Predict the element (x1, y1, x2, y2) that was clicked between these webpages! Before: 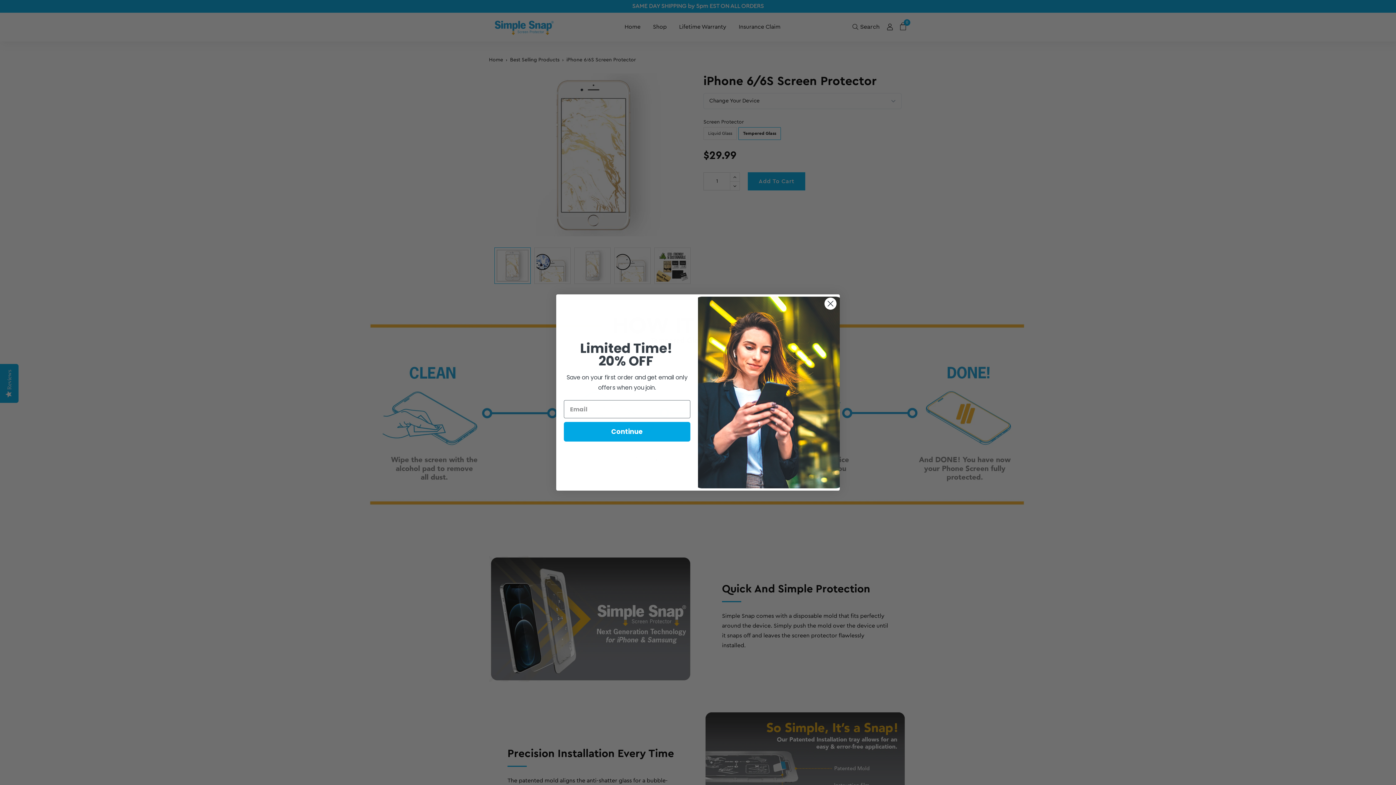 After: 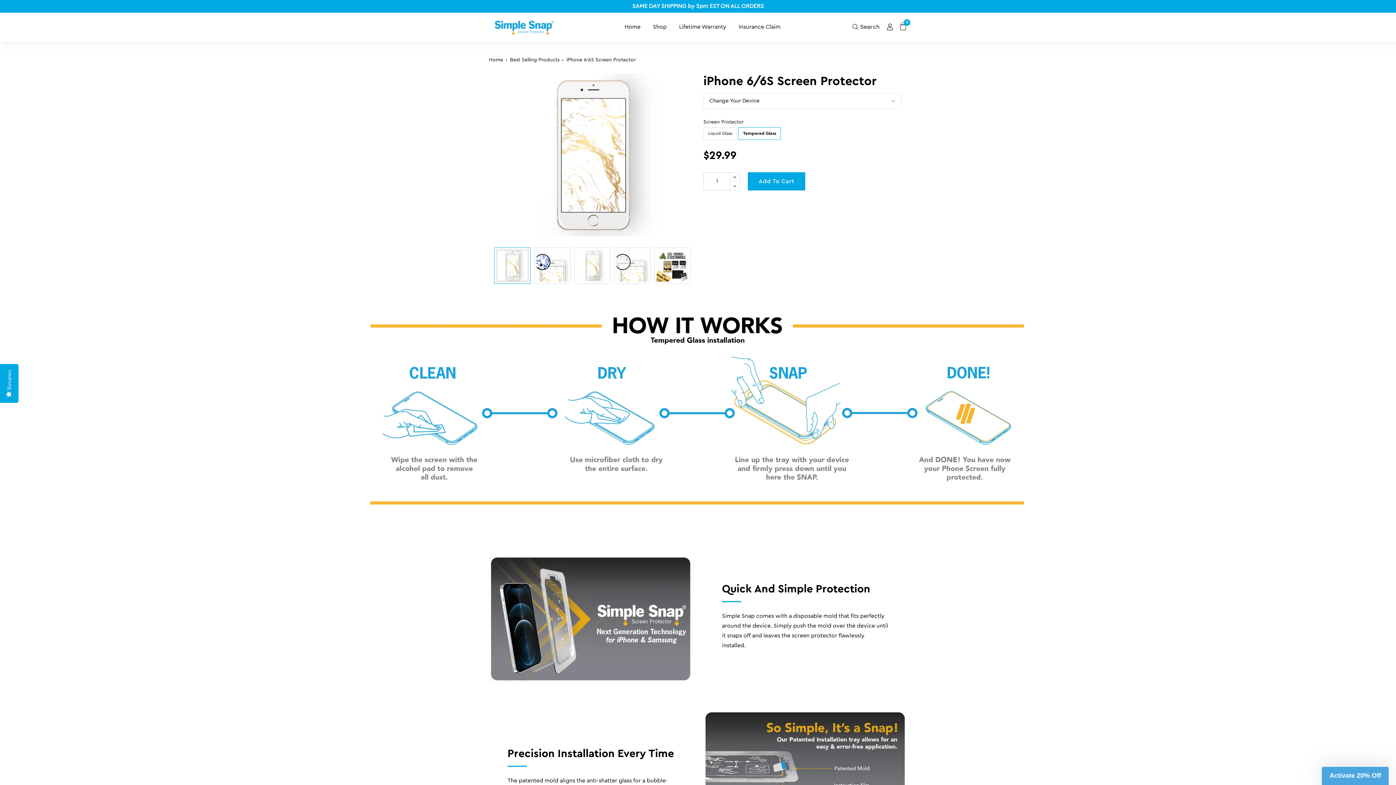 Action: label: Close dialog bbox: (824, 297, 837, 310)